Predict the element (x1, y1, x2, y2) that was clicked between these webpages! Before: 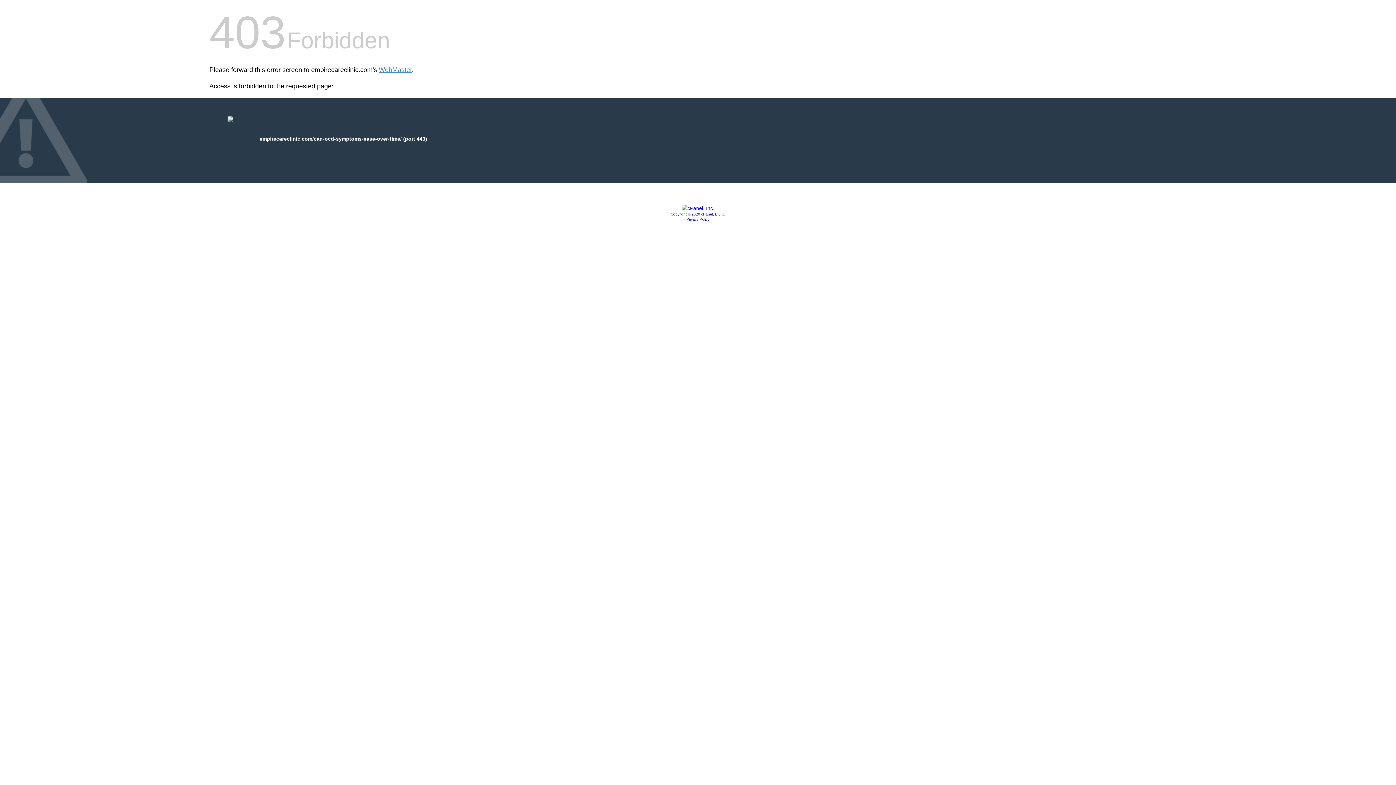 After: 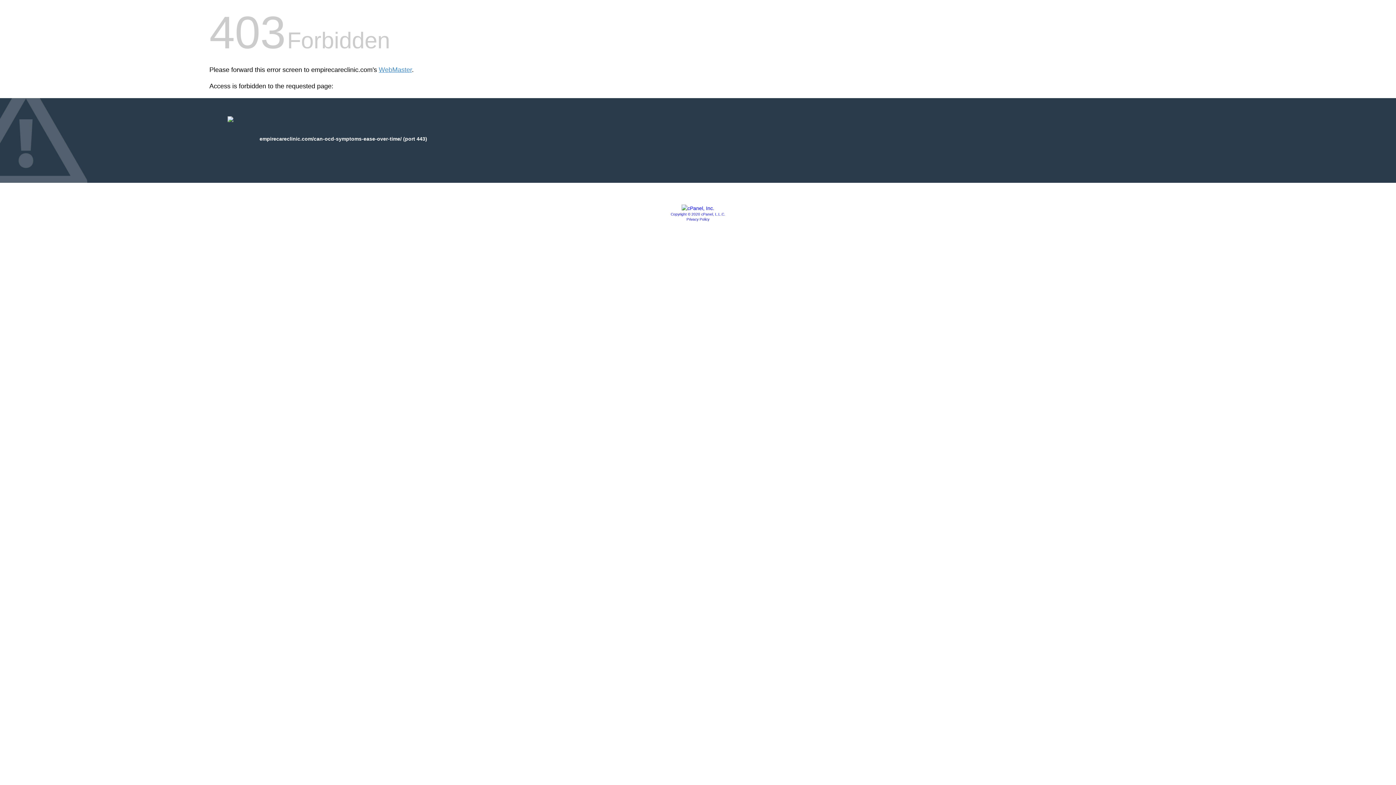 Action: bbox: (670, 212, 725, 216) label: Copyright © 2020 cPanel, L.L.C.